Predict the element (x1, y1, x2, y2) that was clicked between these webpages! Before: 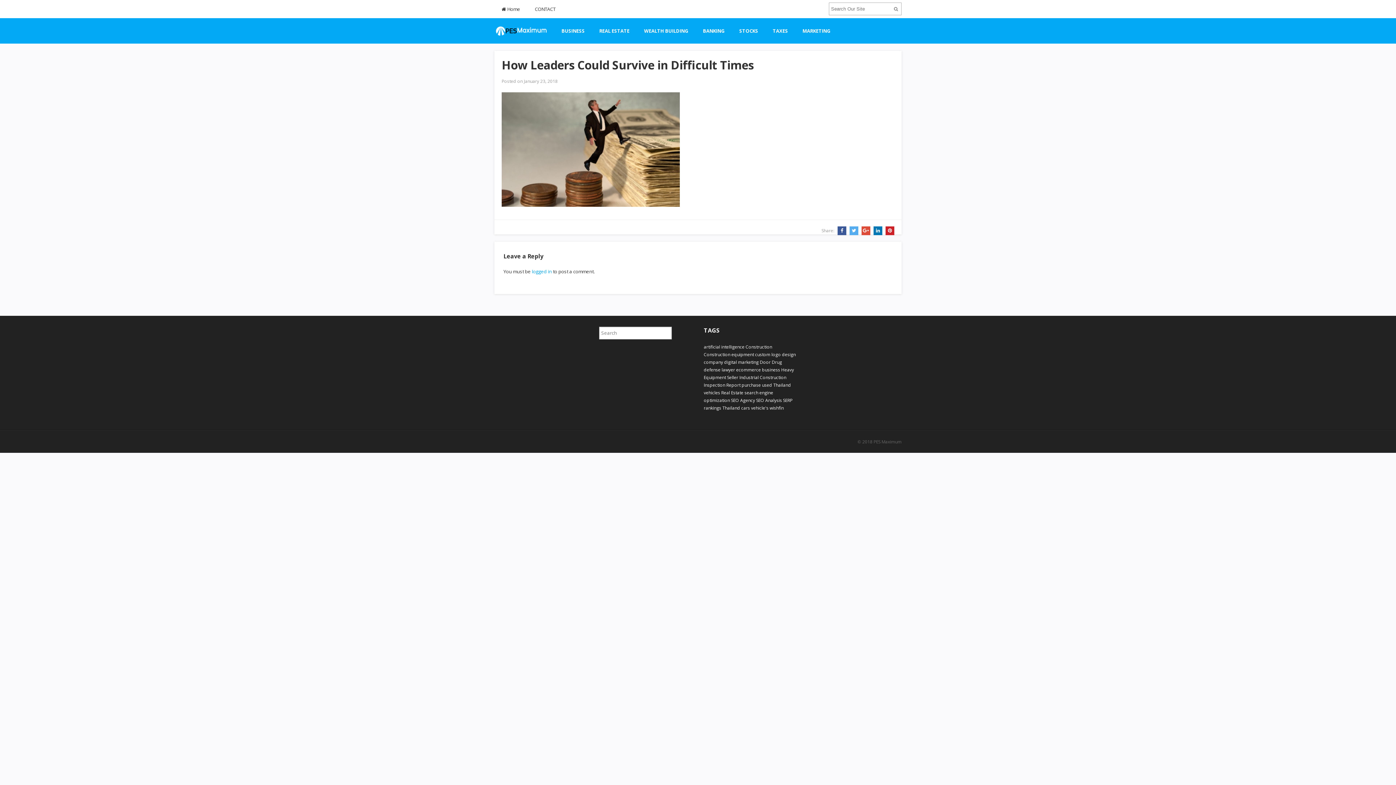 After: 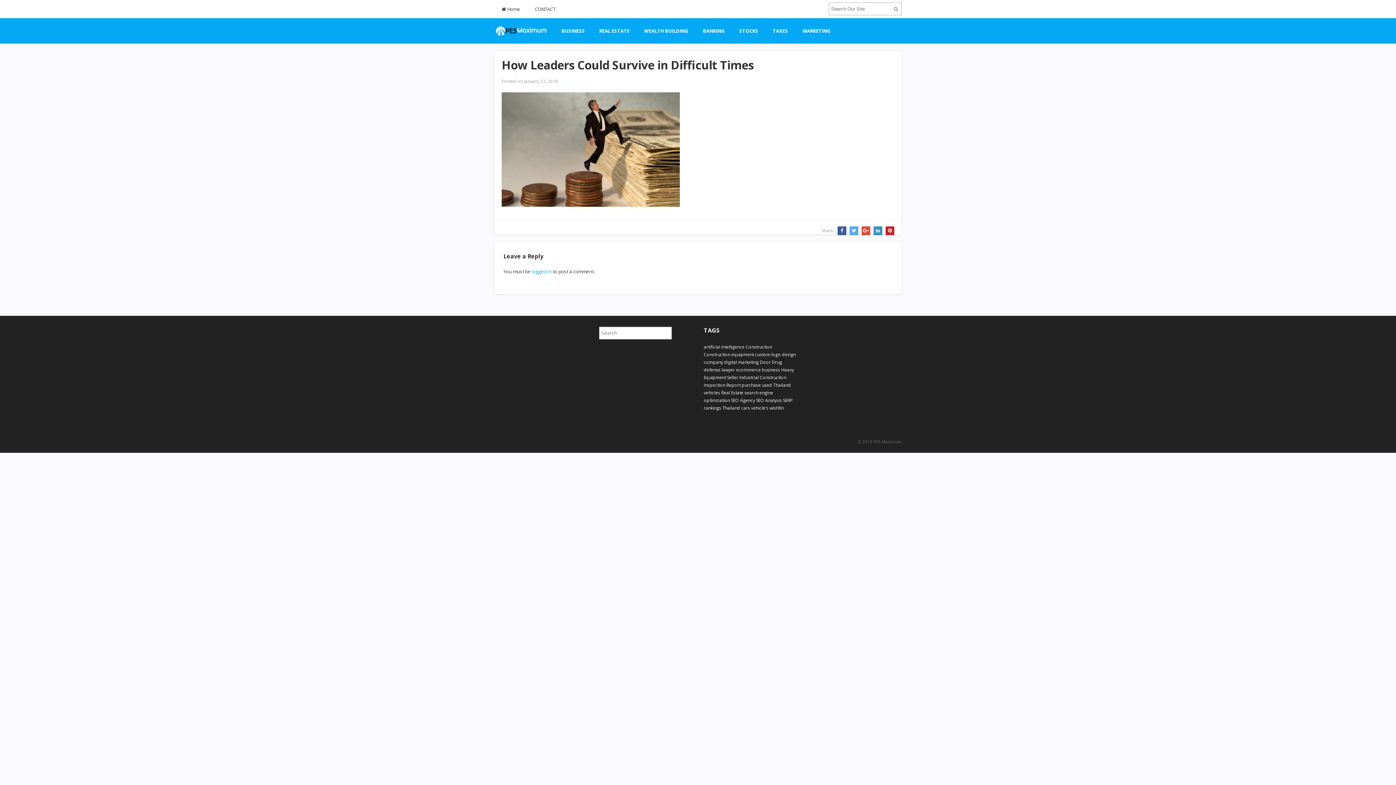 Action: bbox: (871, 227, 882, 233)